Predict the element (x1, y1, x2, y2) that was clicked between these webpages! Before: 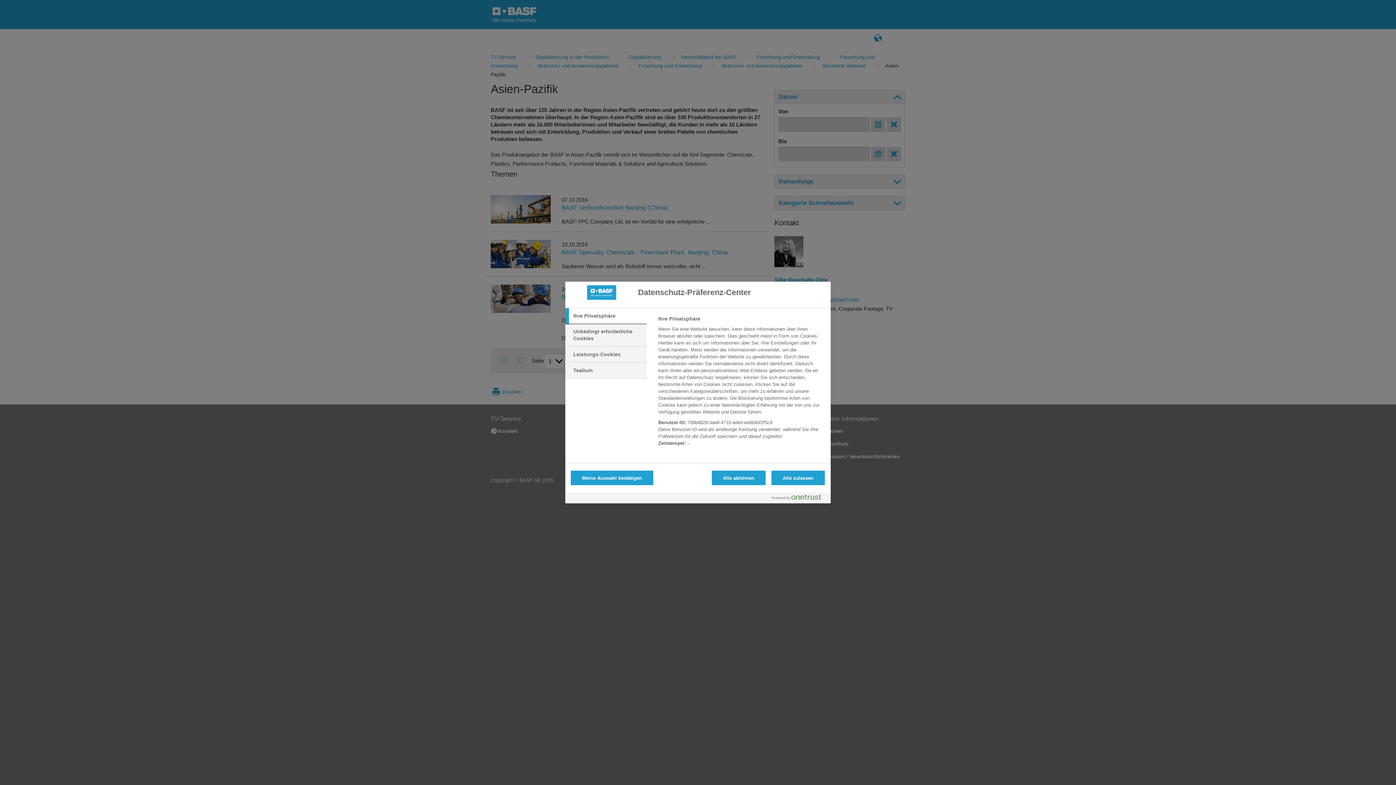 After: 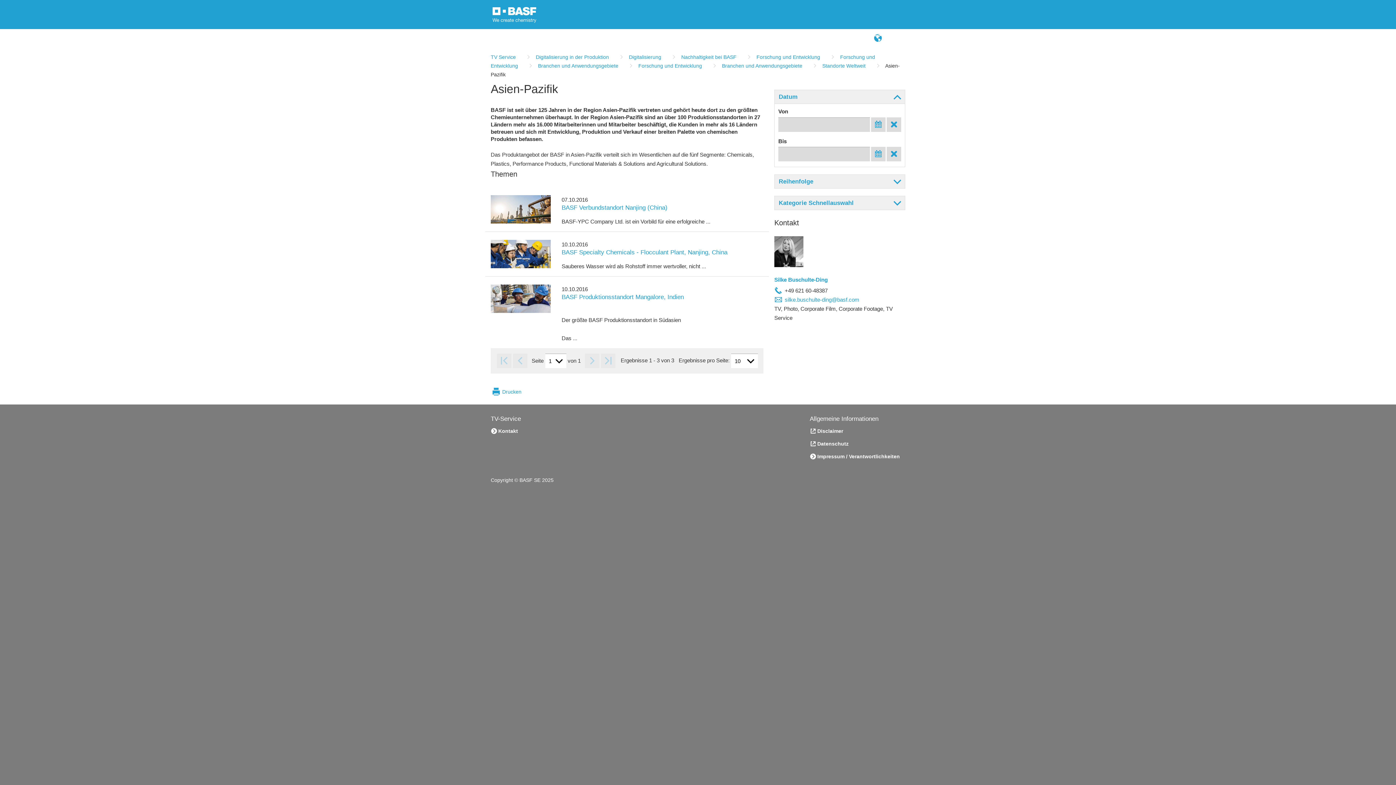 Action: bbox: (711, 470, 765, 485) label: Alle ablehnen